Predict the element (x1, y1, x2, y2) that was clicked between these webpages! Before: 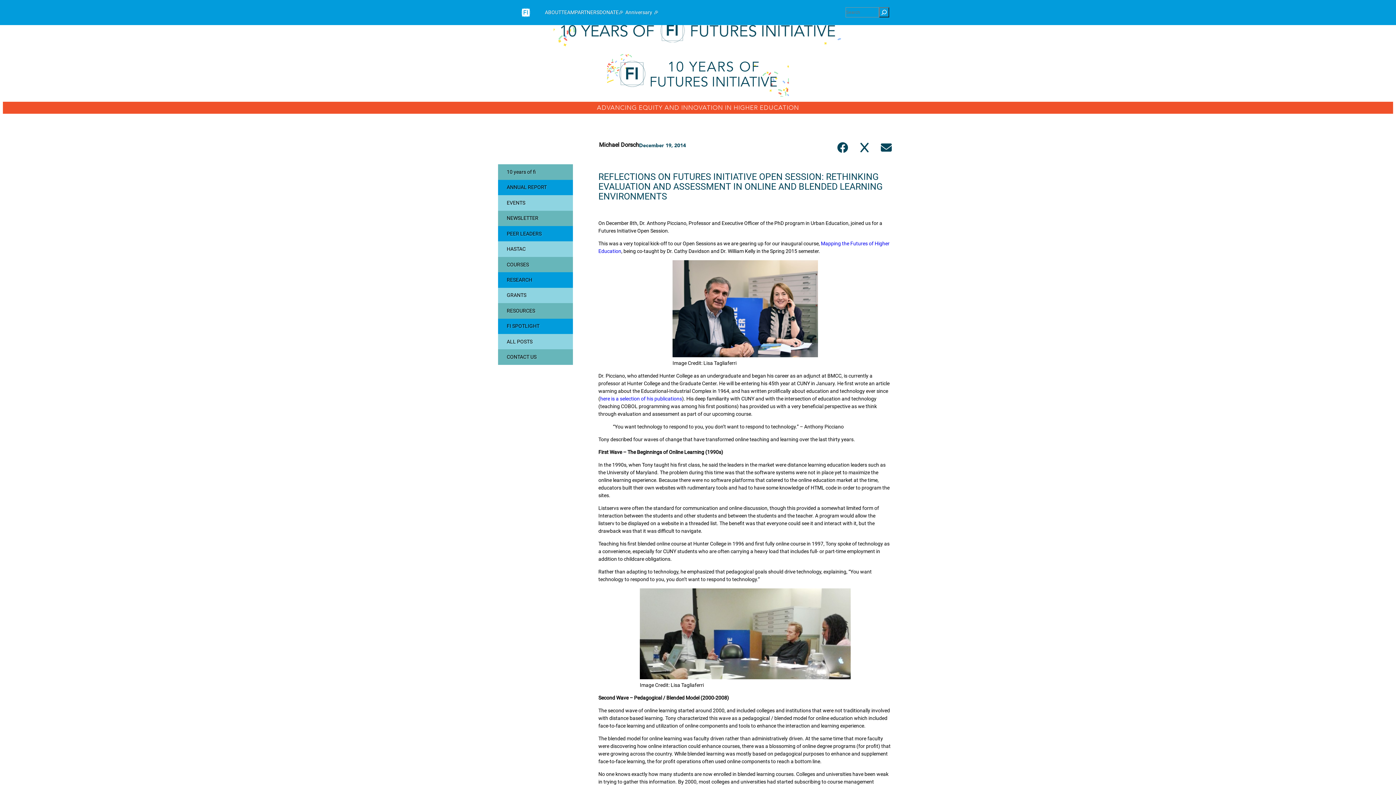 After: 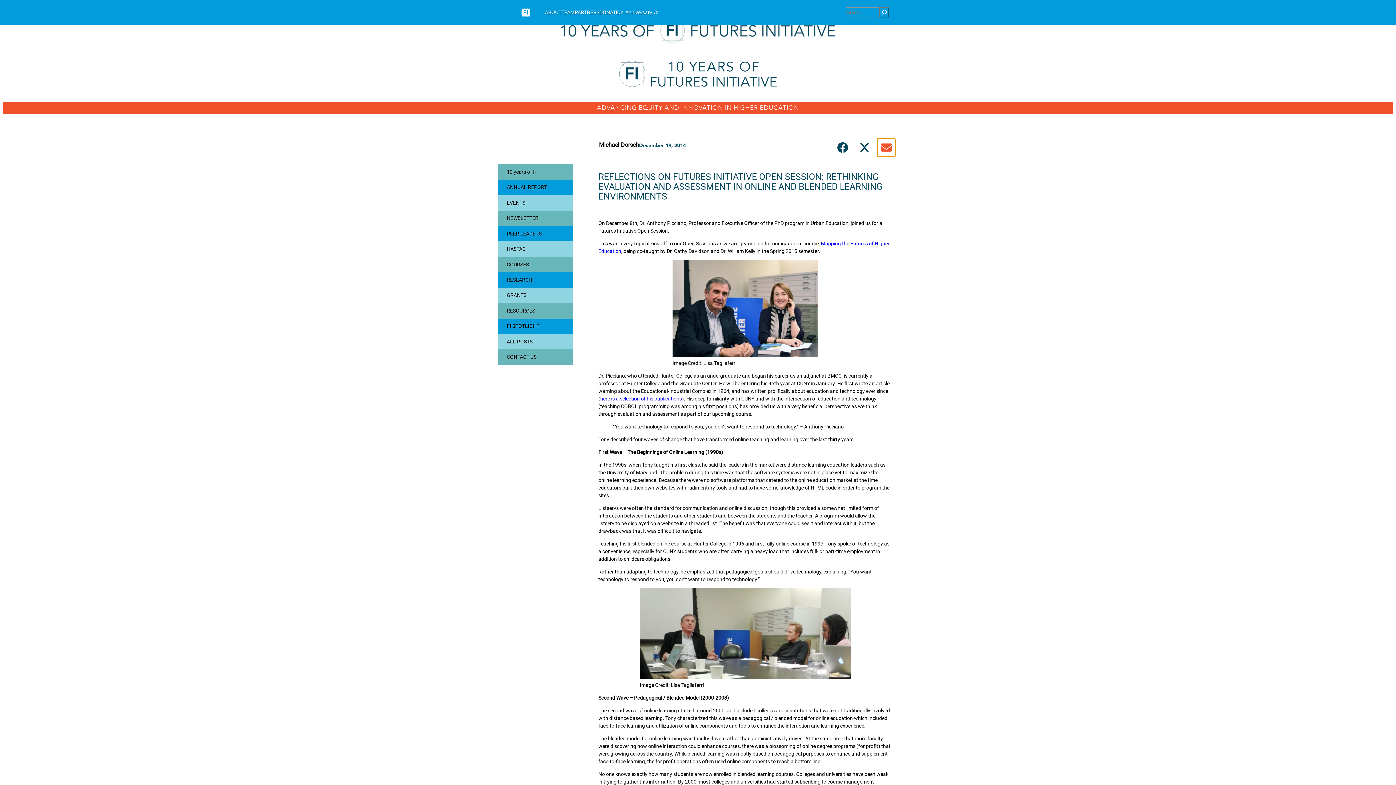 Action: label: email bbox: (877, 138, 895, 156)